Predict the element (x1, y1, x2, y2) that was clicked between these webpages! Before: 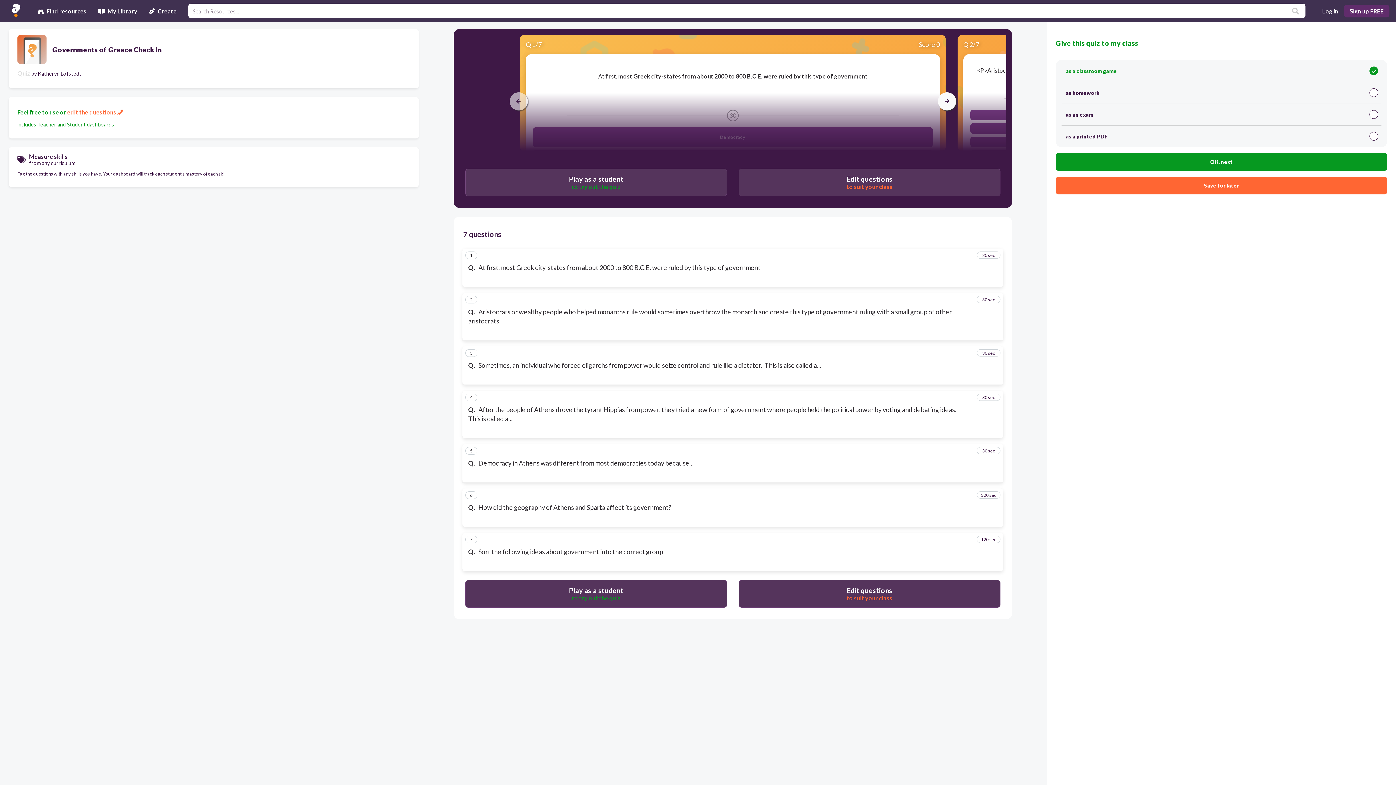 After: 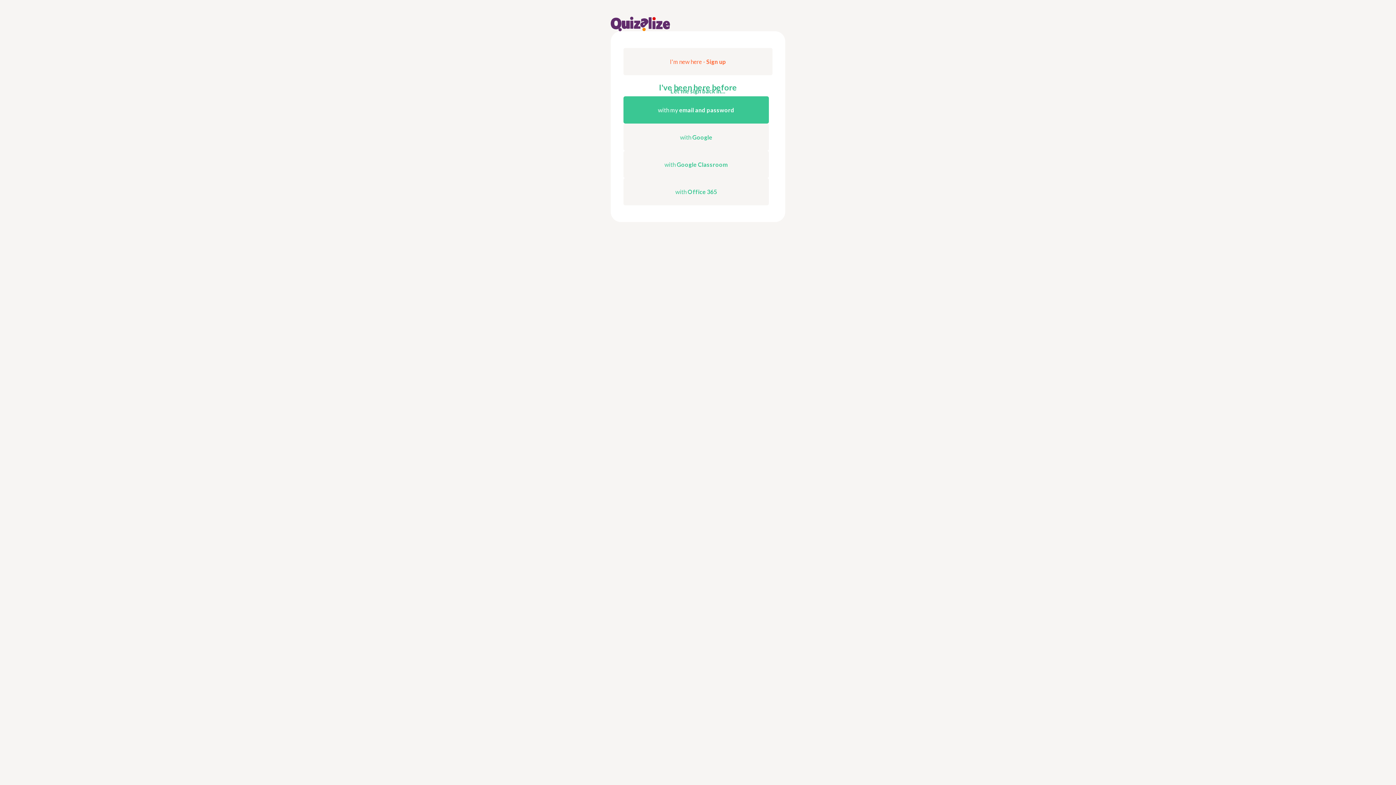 Action: bbox: (1318, 4, 1342, 17) label: Log in